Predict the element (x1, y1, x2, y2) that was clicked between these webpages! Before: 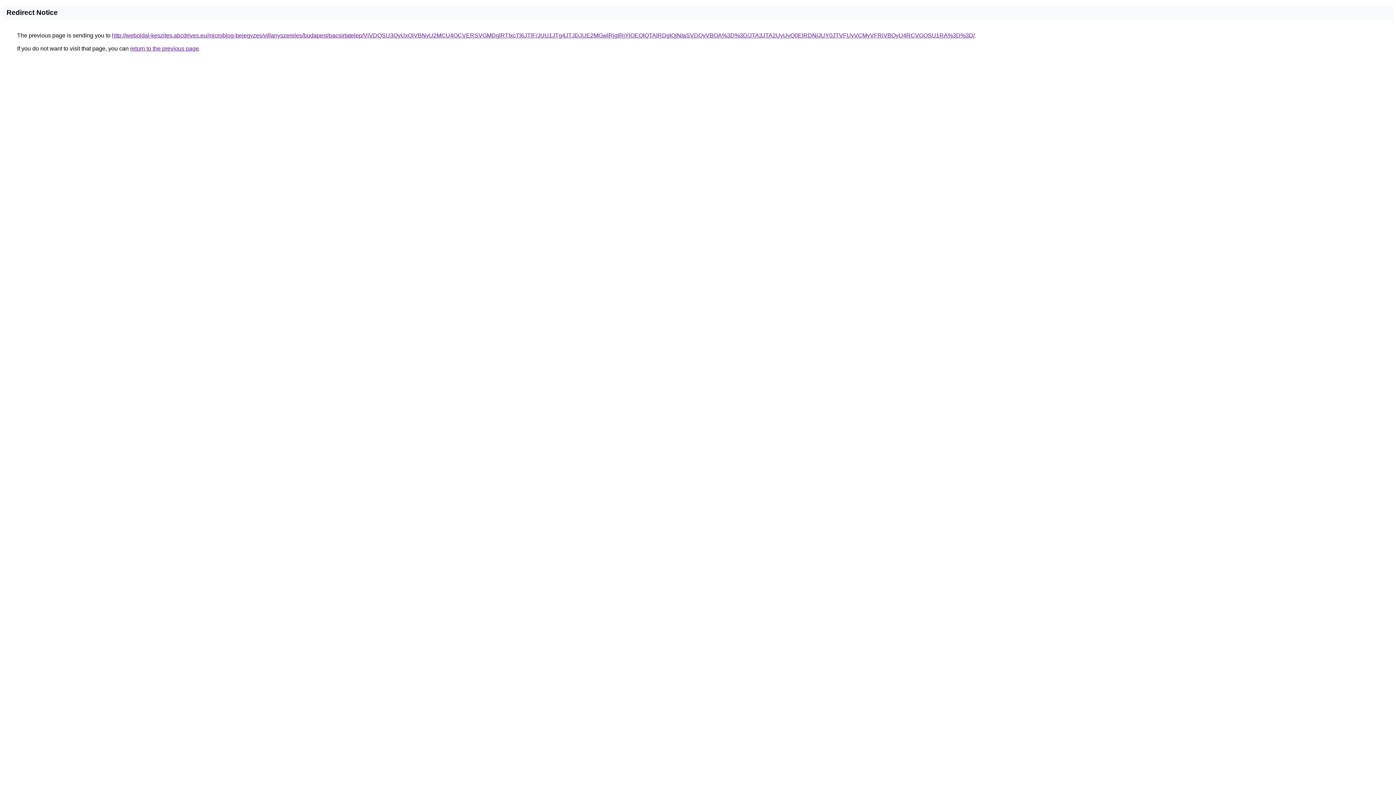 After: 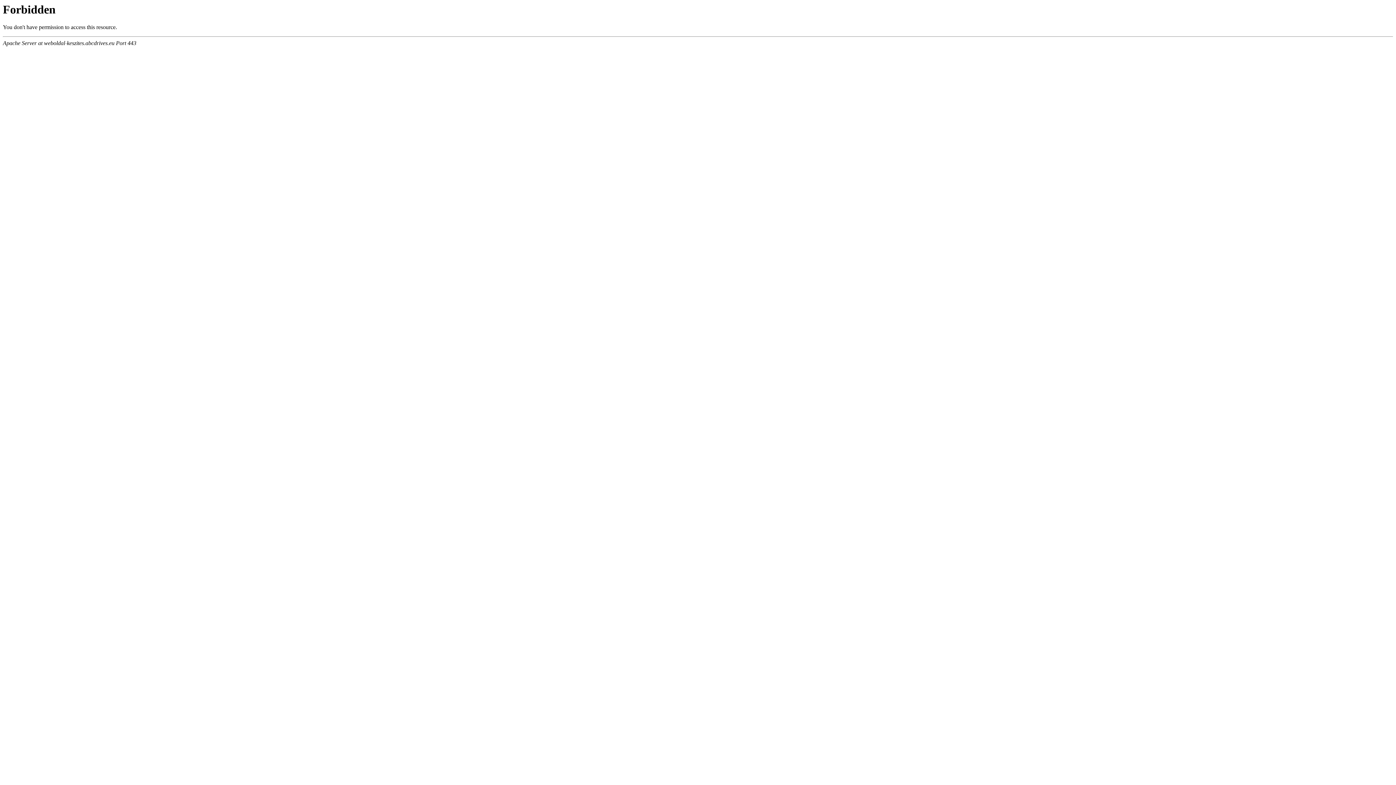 Action: bbox: (112, 32, 974, 38) label: http://weboldal-keszites.abcdrives.eu/microblog-bejegyzes/villanyszereles/budapest/pacsirtatelep/ViVDQSU3QyUxQiVBNyU2MCU4OCVERSVGMDglRTIxcTl6JTlF/JUU1JTg4JTJDJUE2MGwlRjglRjYlOEQlQTAlRDglQjNIaSVDQyVBOA%3D%3D/JTA3JTA2UyUyQ0ElRDNjJUY0JTVFUyVCMyVFRiVBQyU4RCVGQSU1RA%3D%3D/